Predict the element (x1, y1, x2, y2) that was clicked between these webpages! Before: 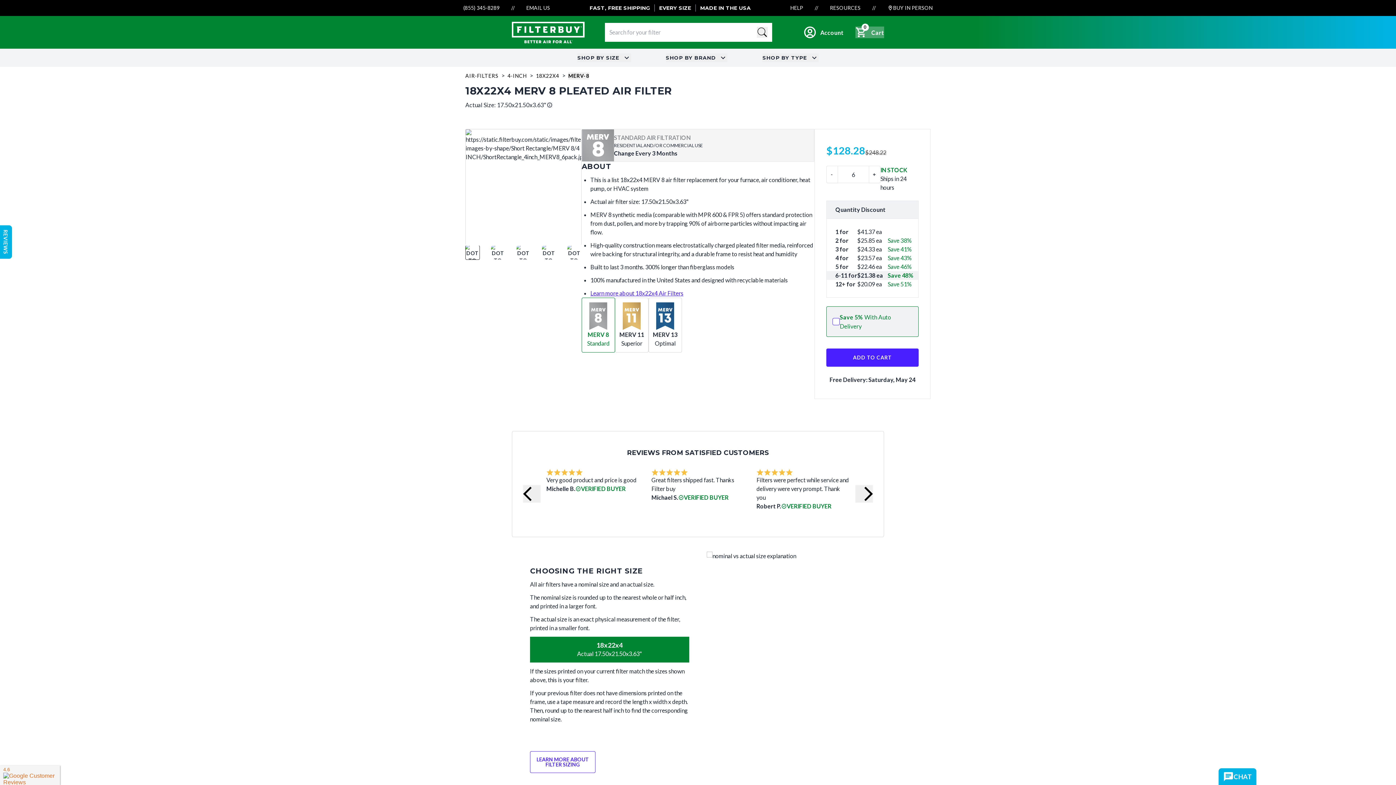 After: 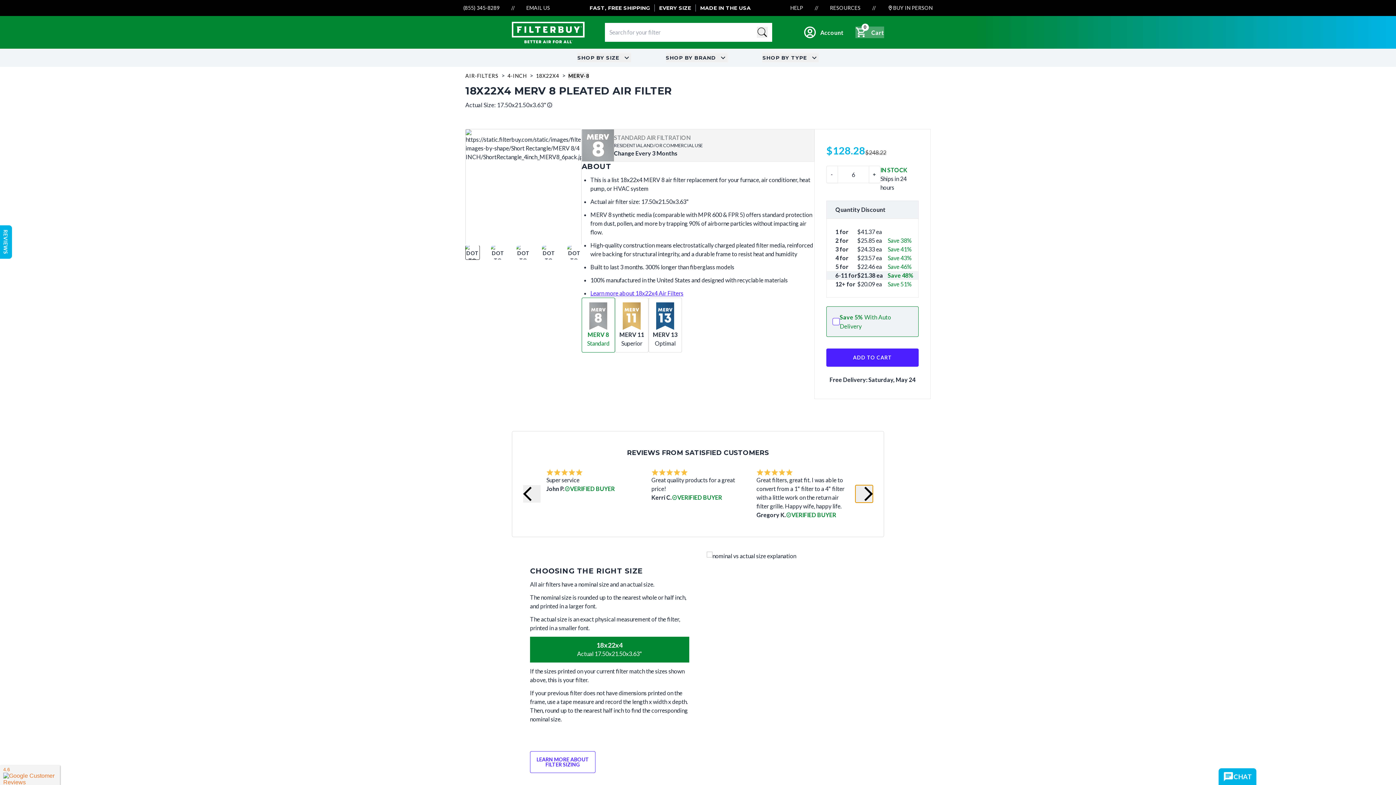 Action: bbox: (855, 485, 873, 503) label: Next